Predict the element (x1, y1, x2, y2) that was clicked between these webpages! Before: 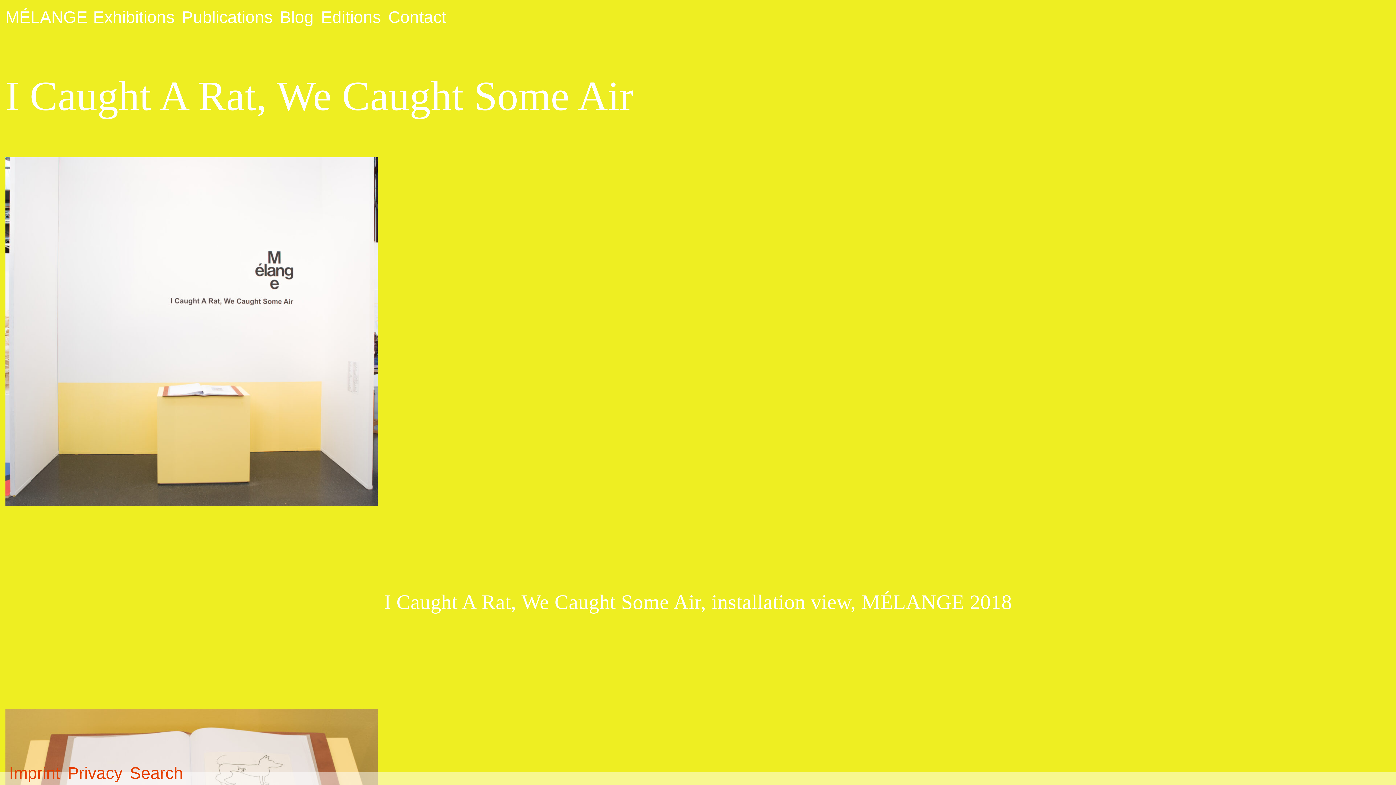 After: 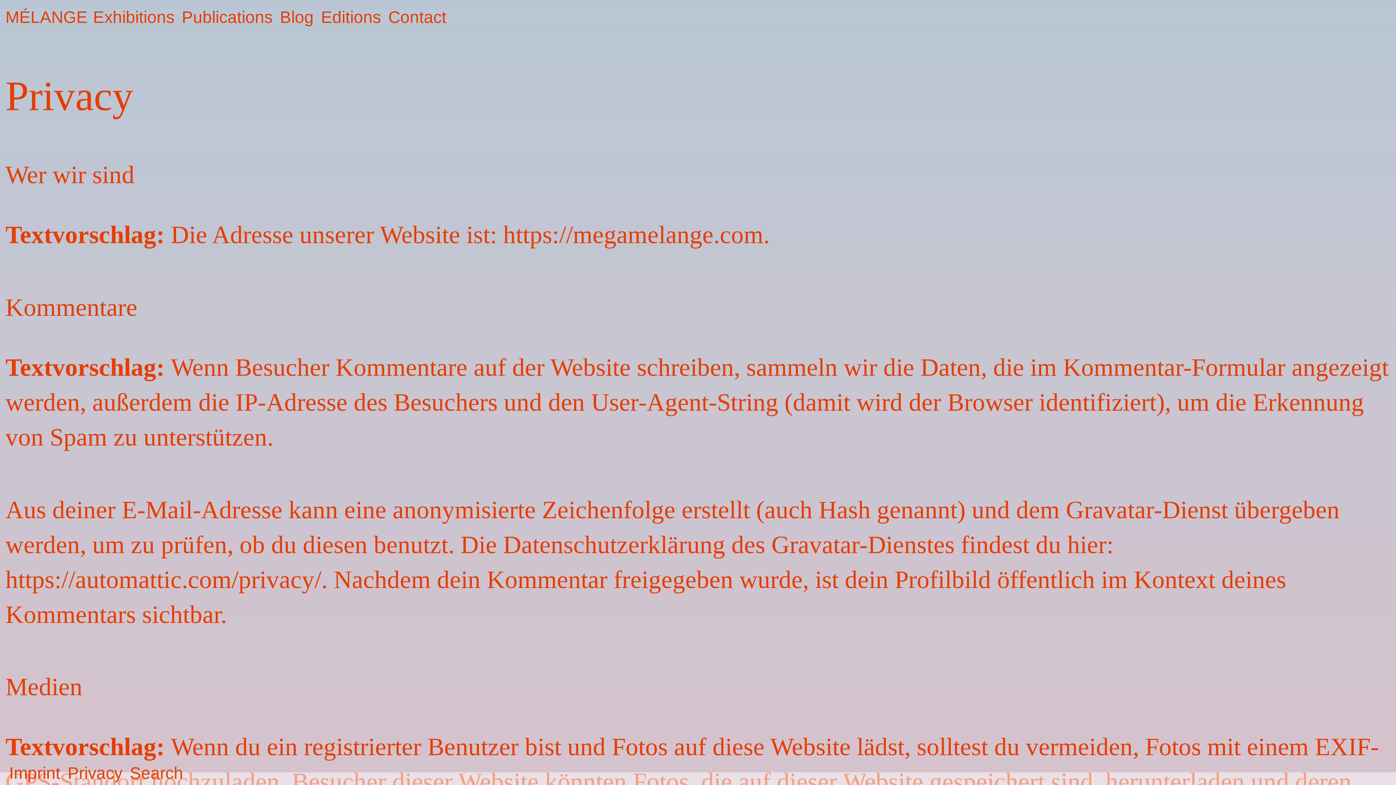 Action: label: Privacy bbox: (67, 763, 122, 783)